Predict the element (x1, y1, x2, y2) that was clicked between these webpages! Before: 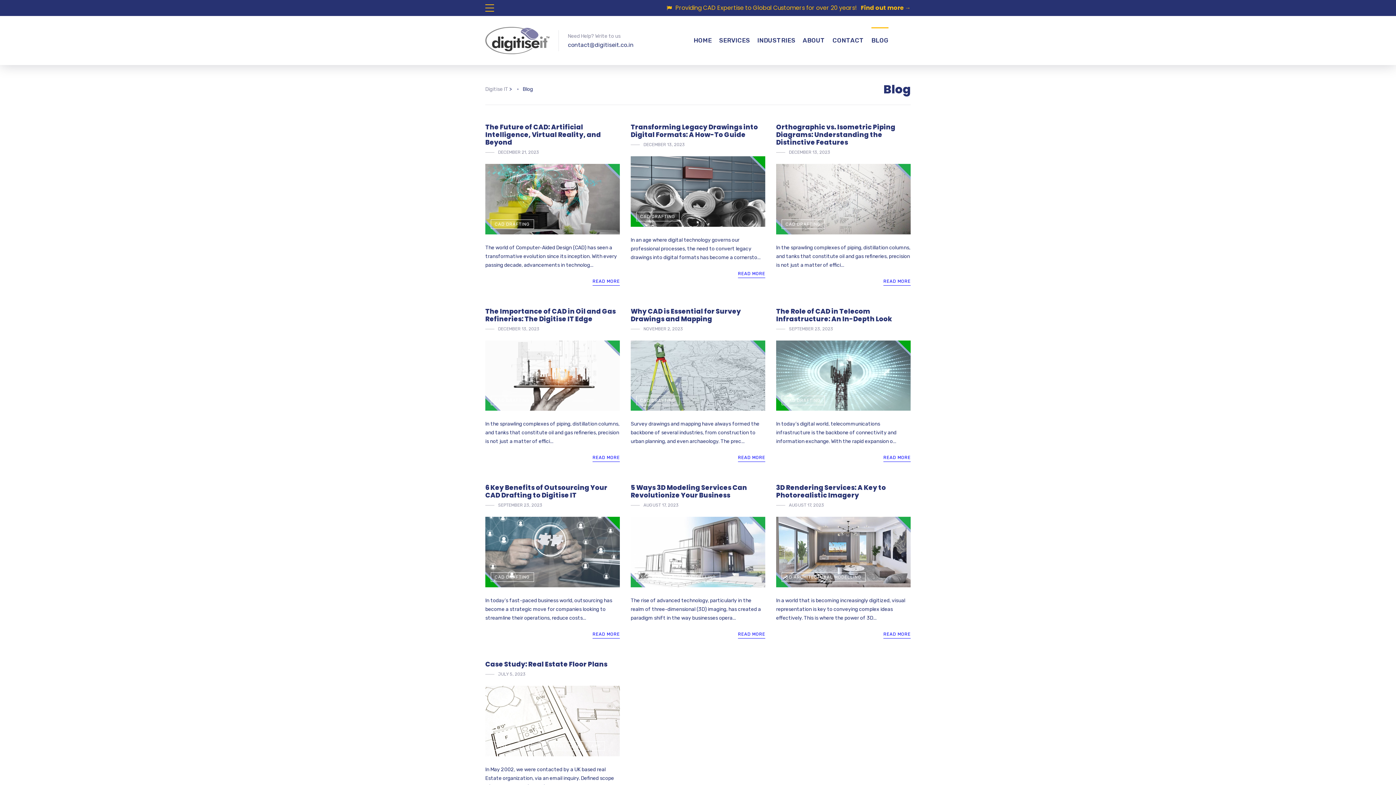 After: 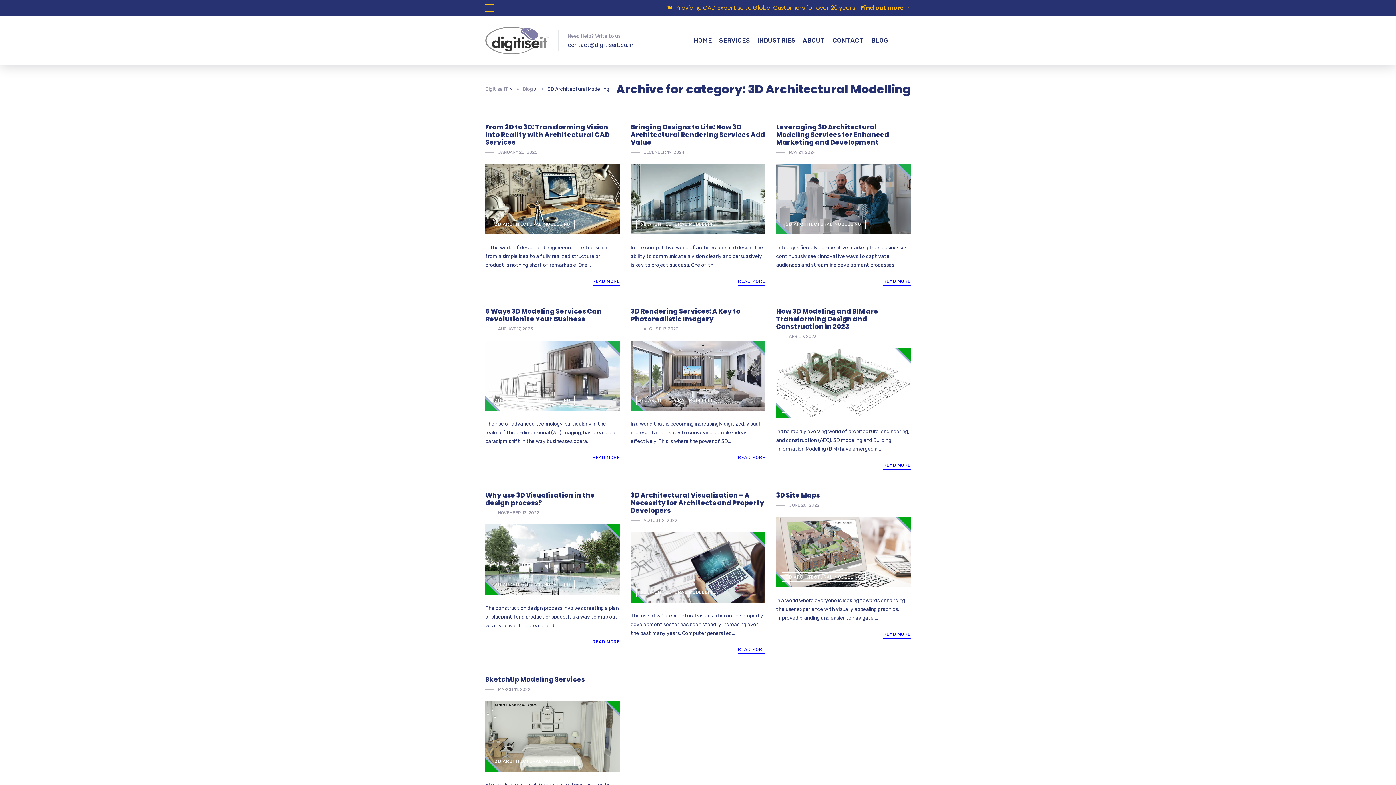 Action: bbox: (636, 572, 720, 582) label: 3D ARCHITECTURAL MODELLING